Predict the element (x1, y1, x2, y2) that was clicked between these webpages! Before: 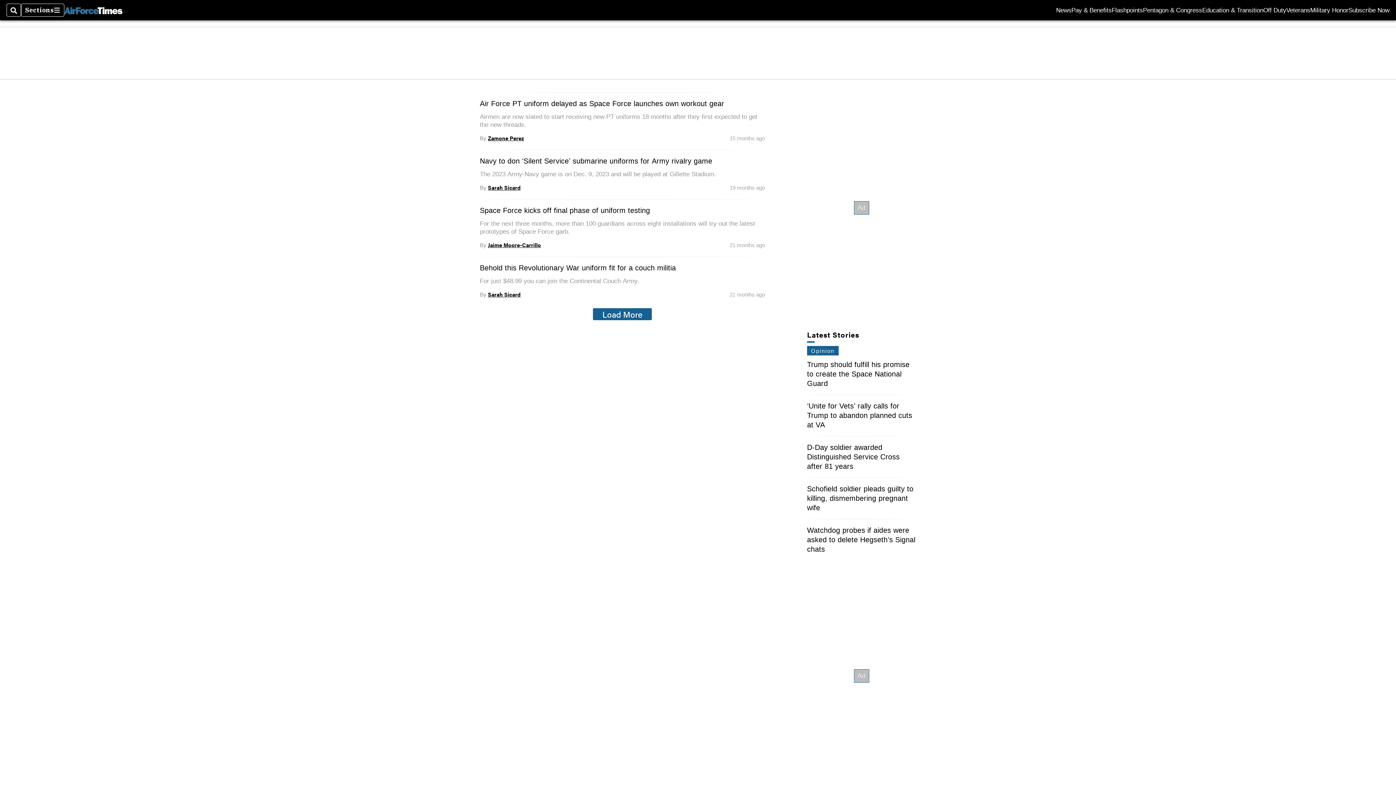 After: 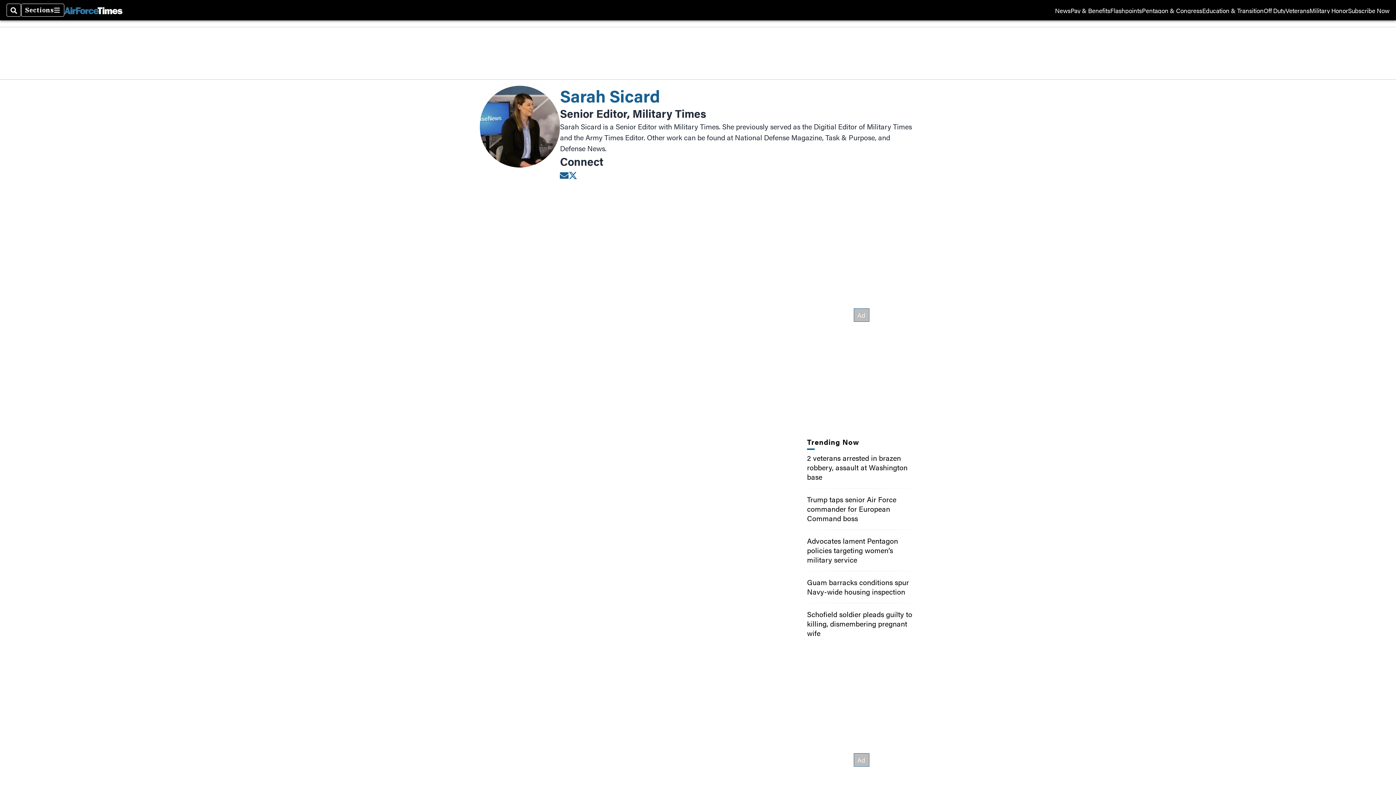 Action: label: Sarah Sicard bbox: (488, 290, 520, 298)